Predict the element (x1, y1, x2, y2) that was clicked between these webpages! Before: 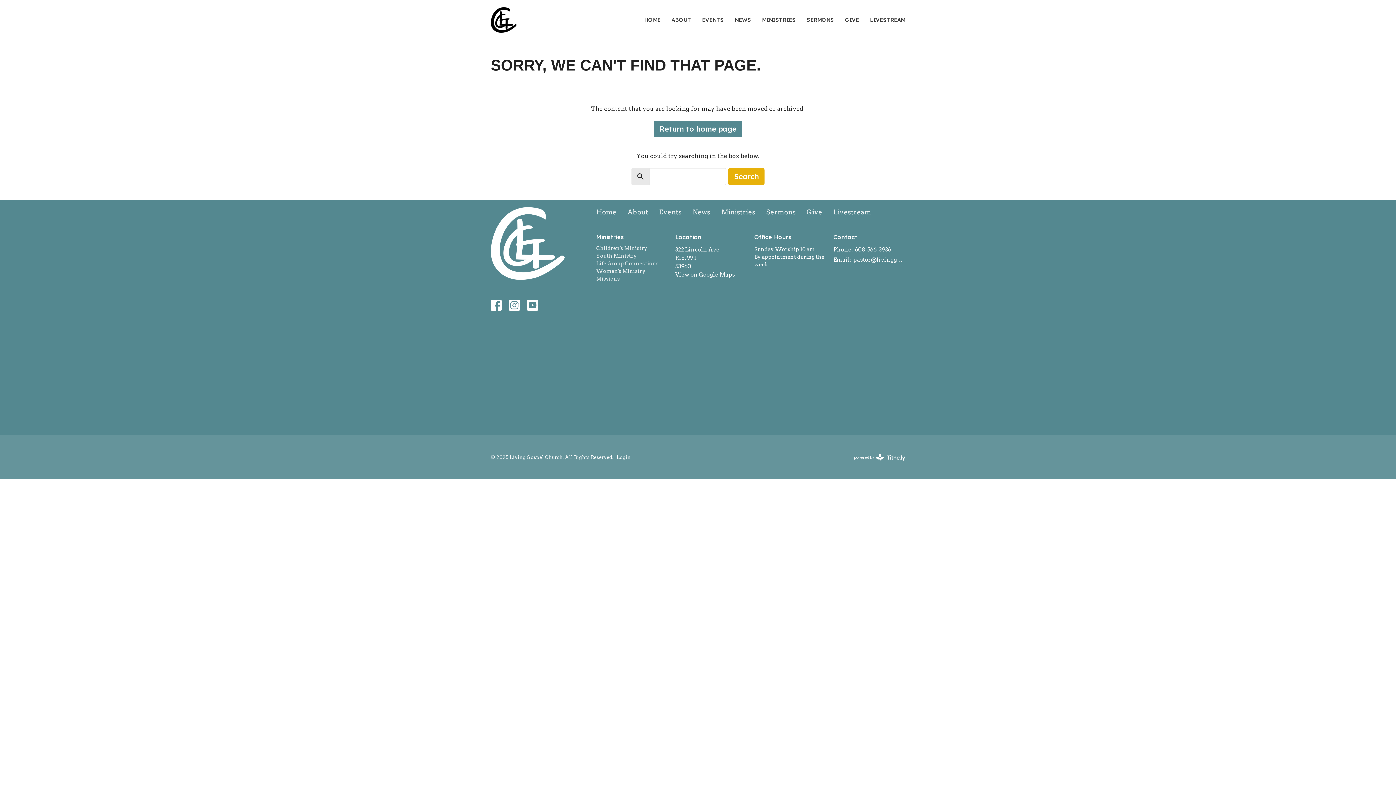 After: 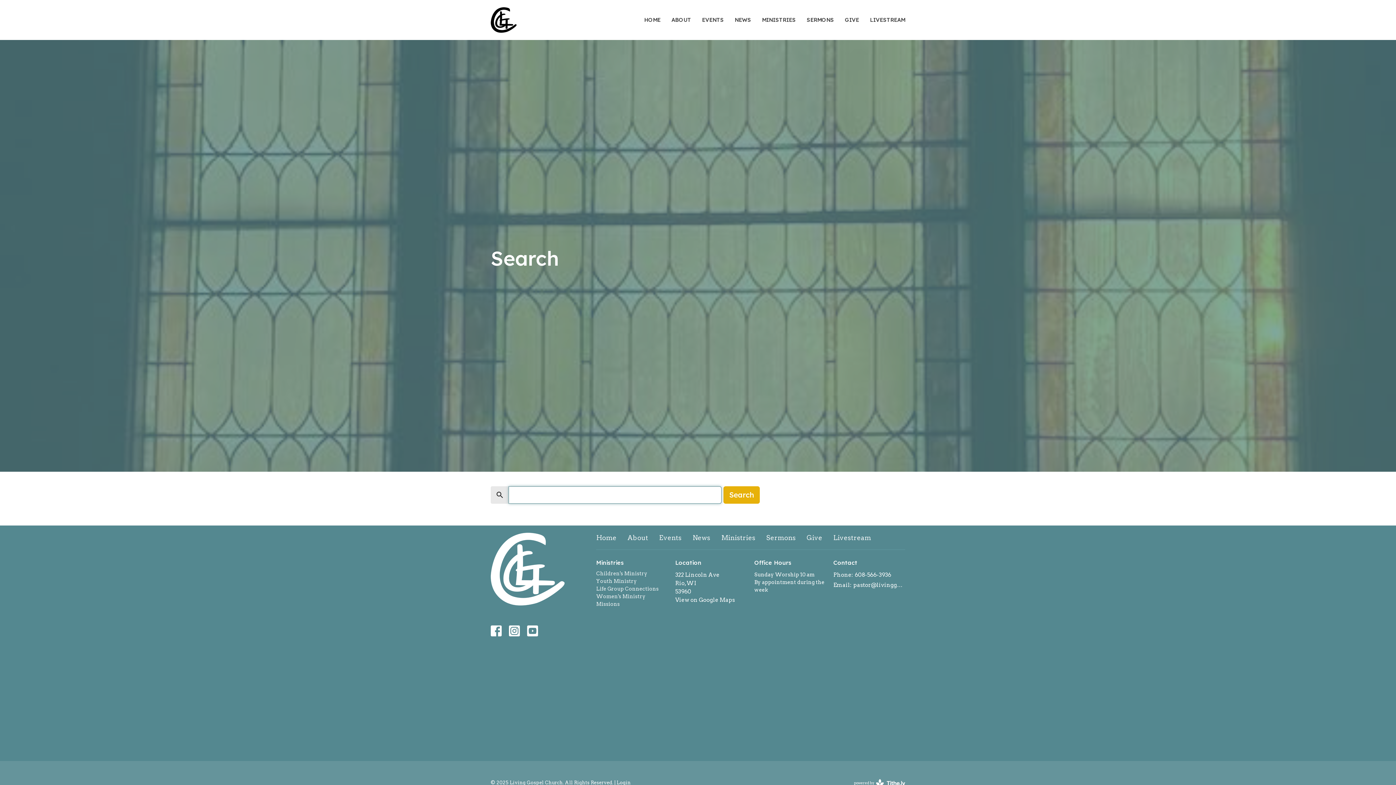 Action: bbox: (728, 168, 764, 185) label: Search